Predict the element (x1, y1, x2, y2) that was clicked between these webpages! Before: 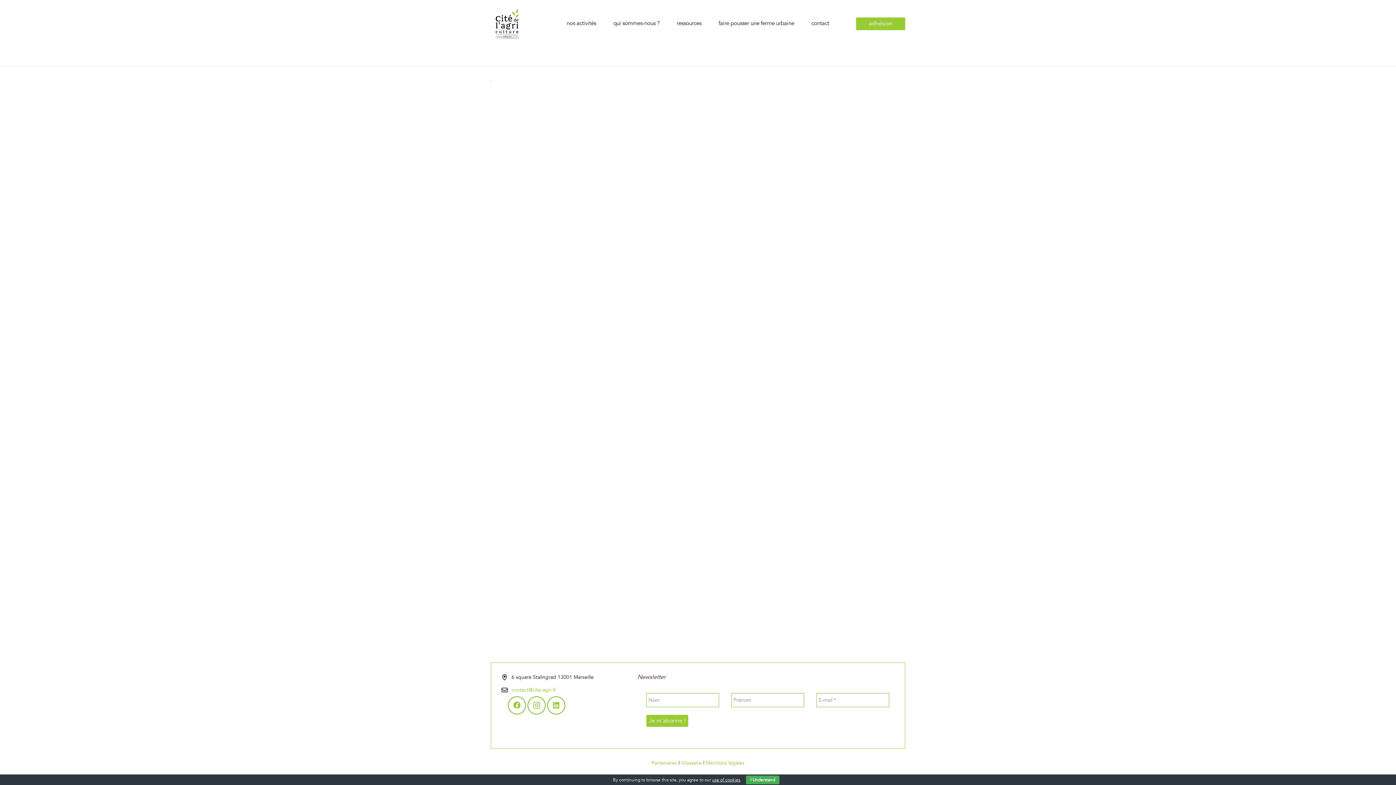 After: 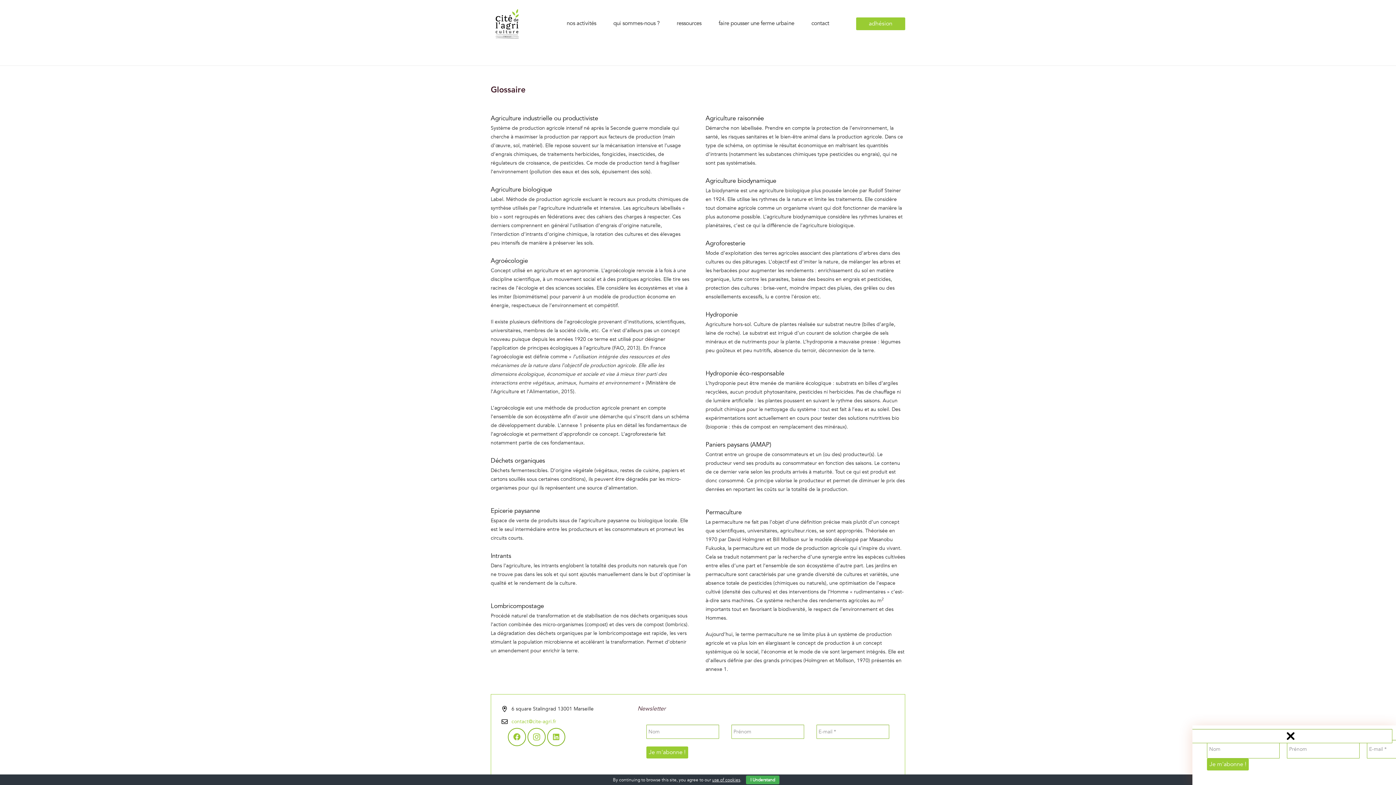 Action: bbox: (681, 760, 702, 766) label: Glossaire